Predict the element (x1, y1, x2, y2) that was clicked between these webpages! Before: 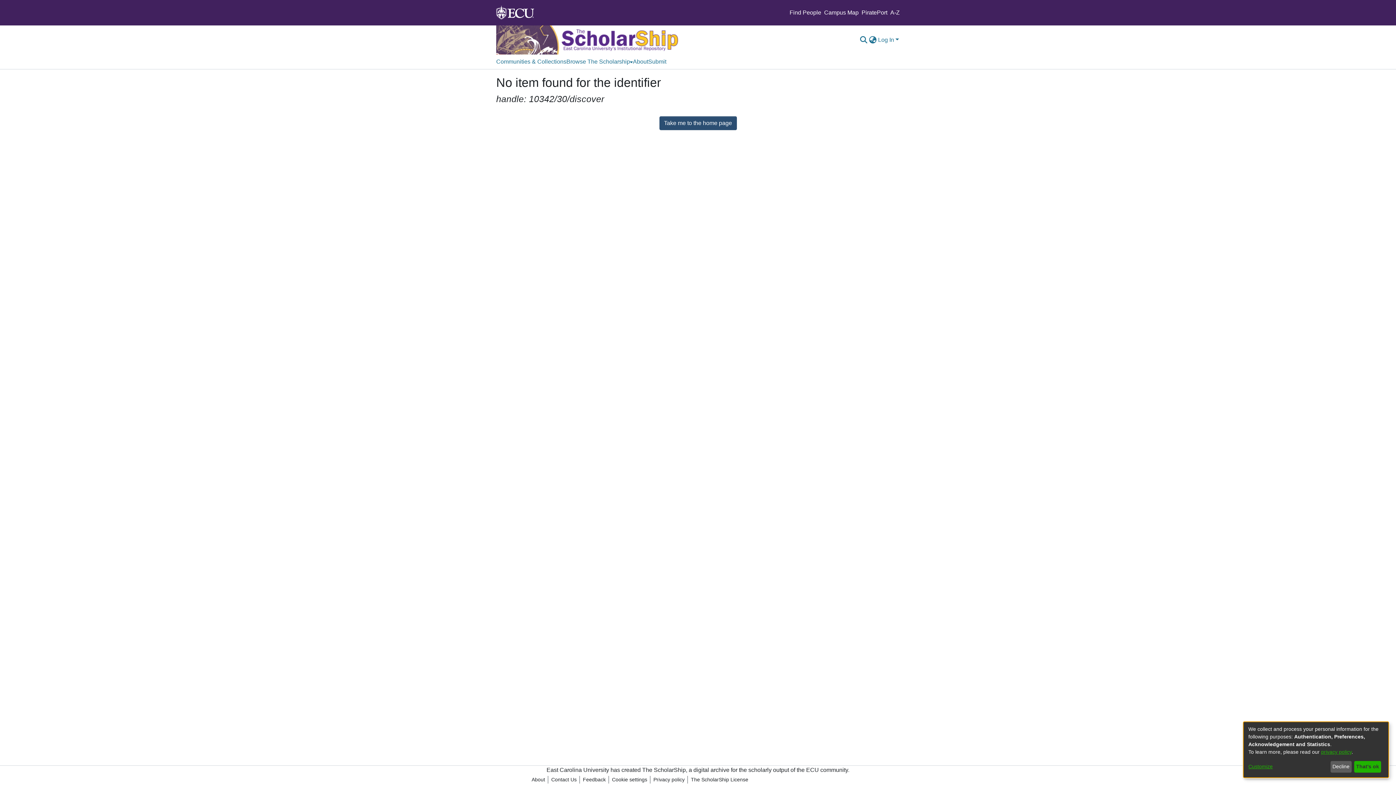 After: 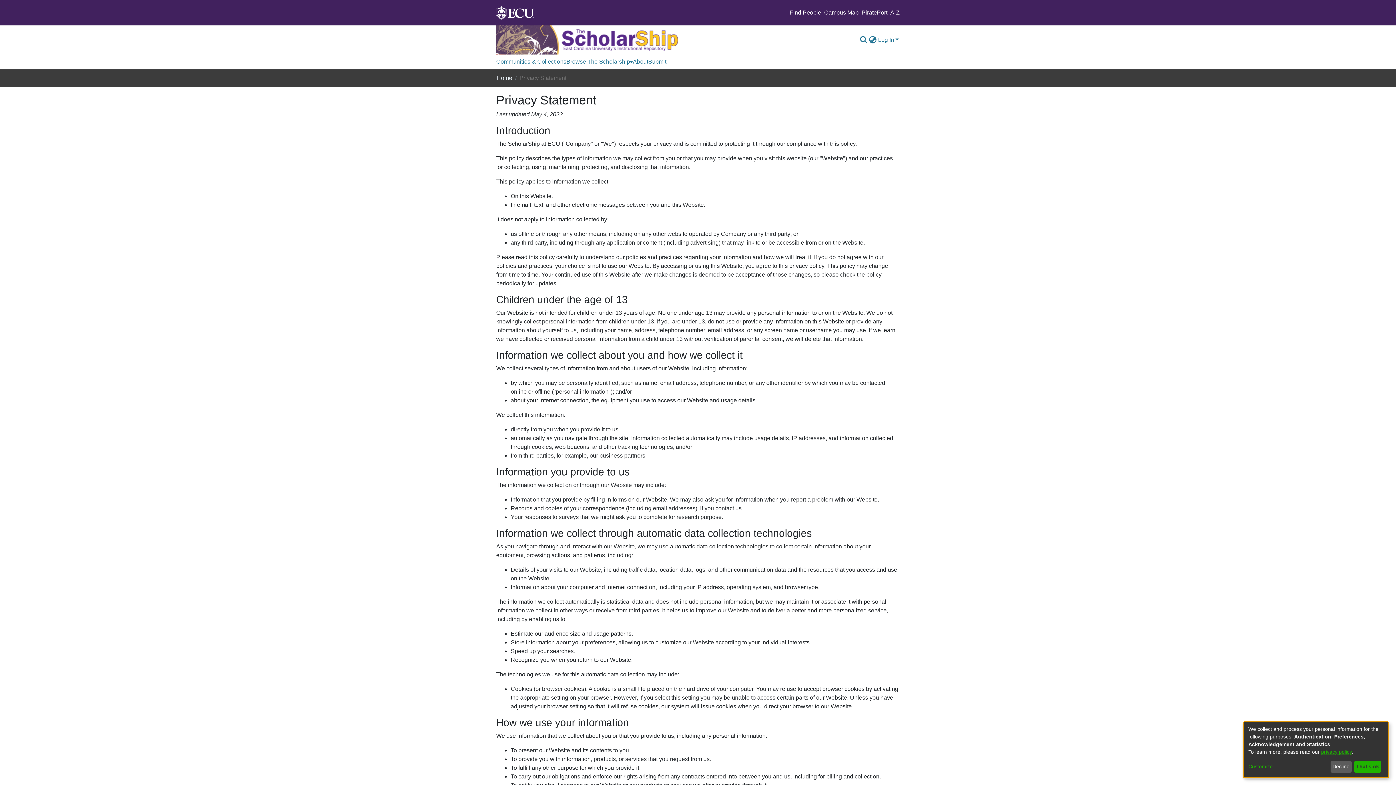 Action: label: privacy policy bbox: (1321, 749, 1352, 755)